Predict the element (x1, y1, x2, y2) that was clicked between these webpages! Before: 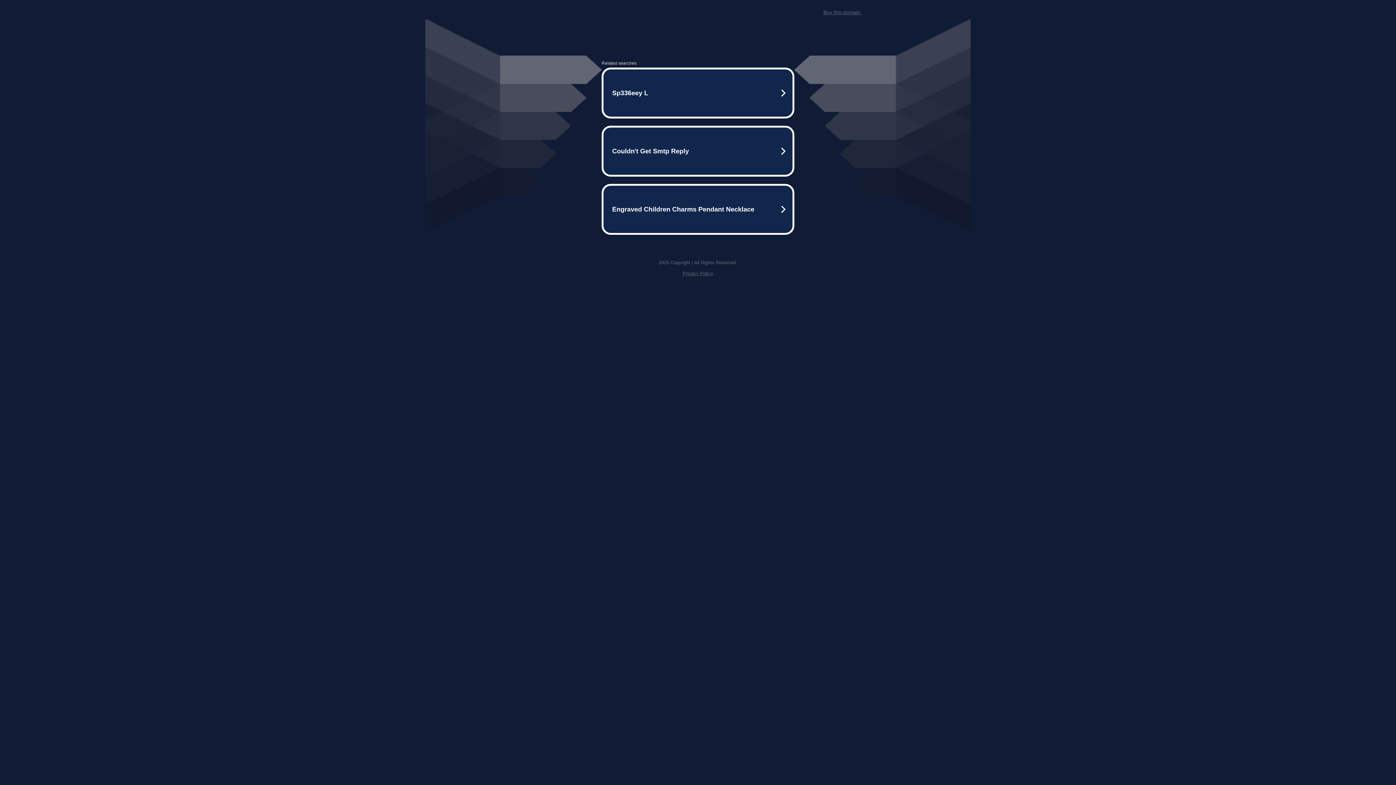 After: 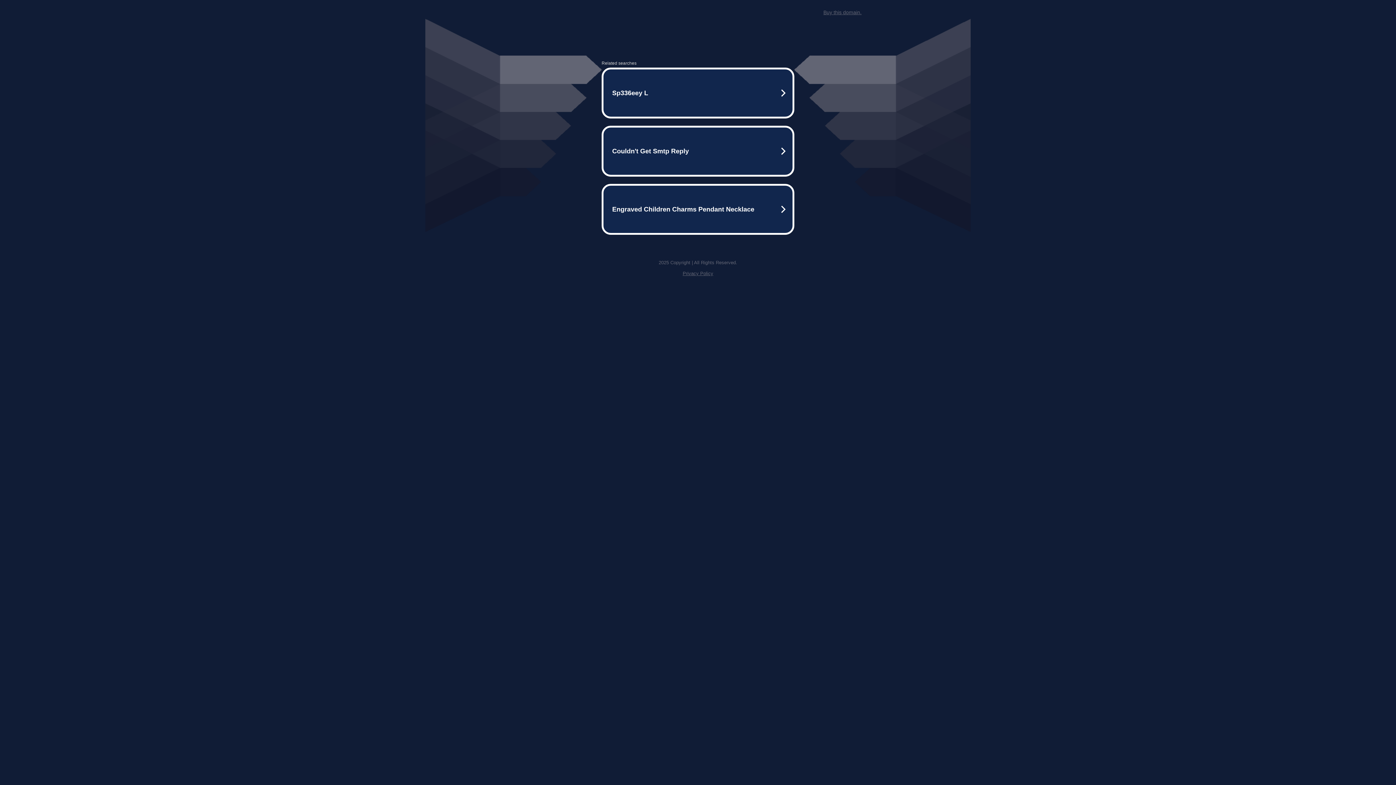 Action: bbox: (823, 9, 861, 15) label: Buy this domain.